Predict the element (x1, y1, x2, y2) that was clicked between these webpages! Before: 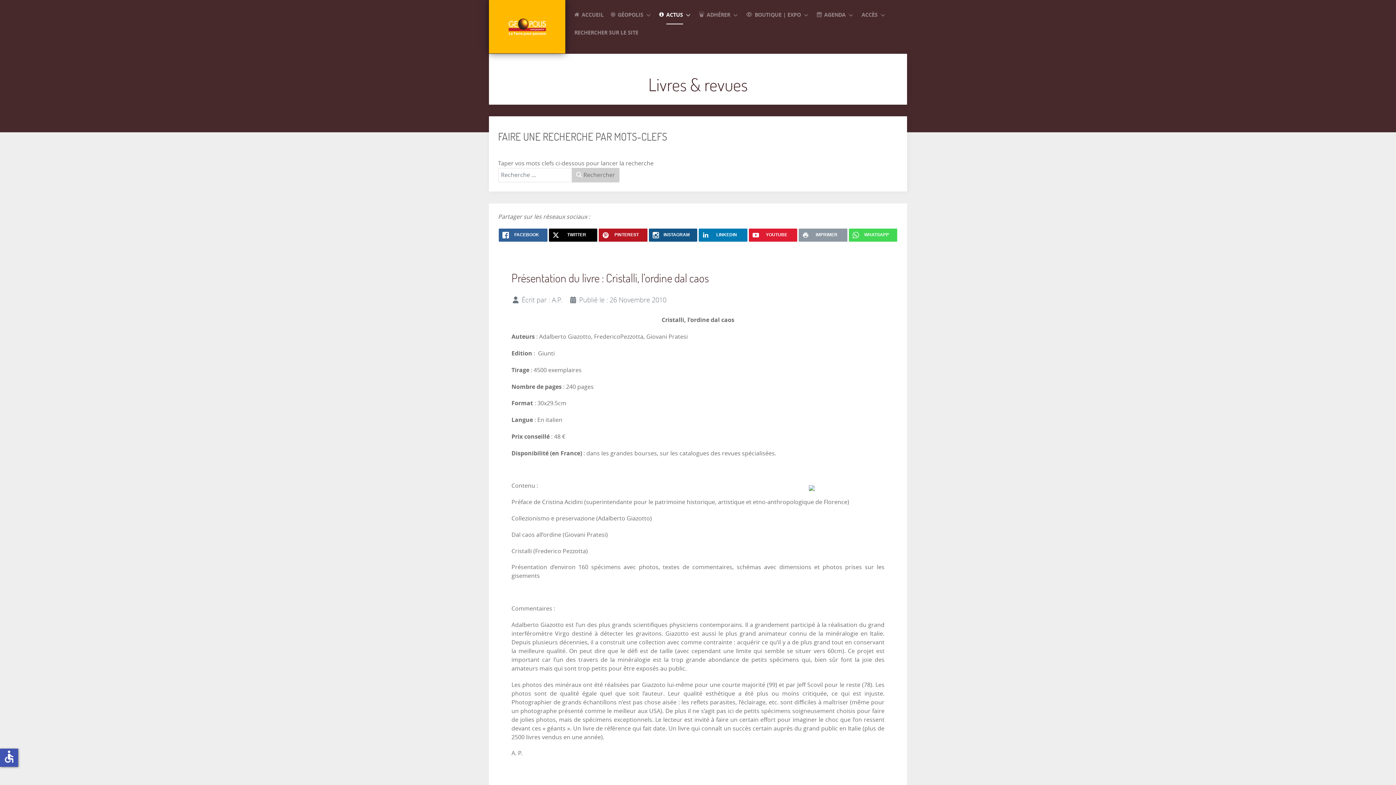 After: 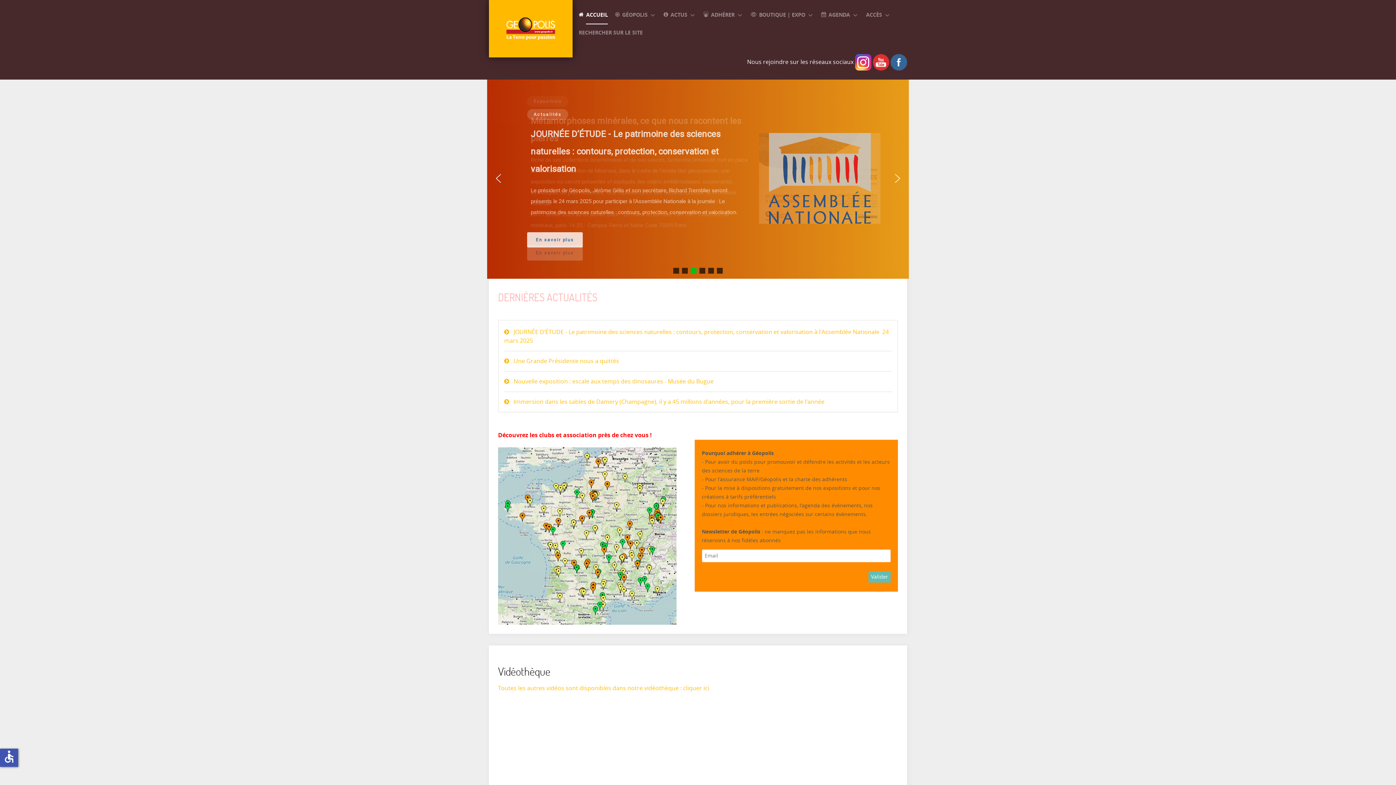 Action: label:  ACCUEIL bbox: (574, 11, 603, 18)